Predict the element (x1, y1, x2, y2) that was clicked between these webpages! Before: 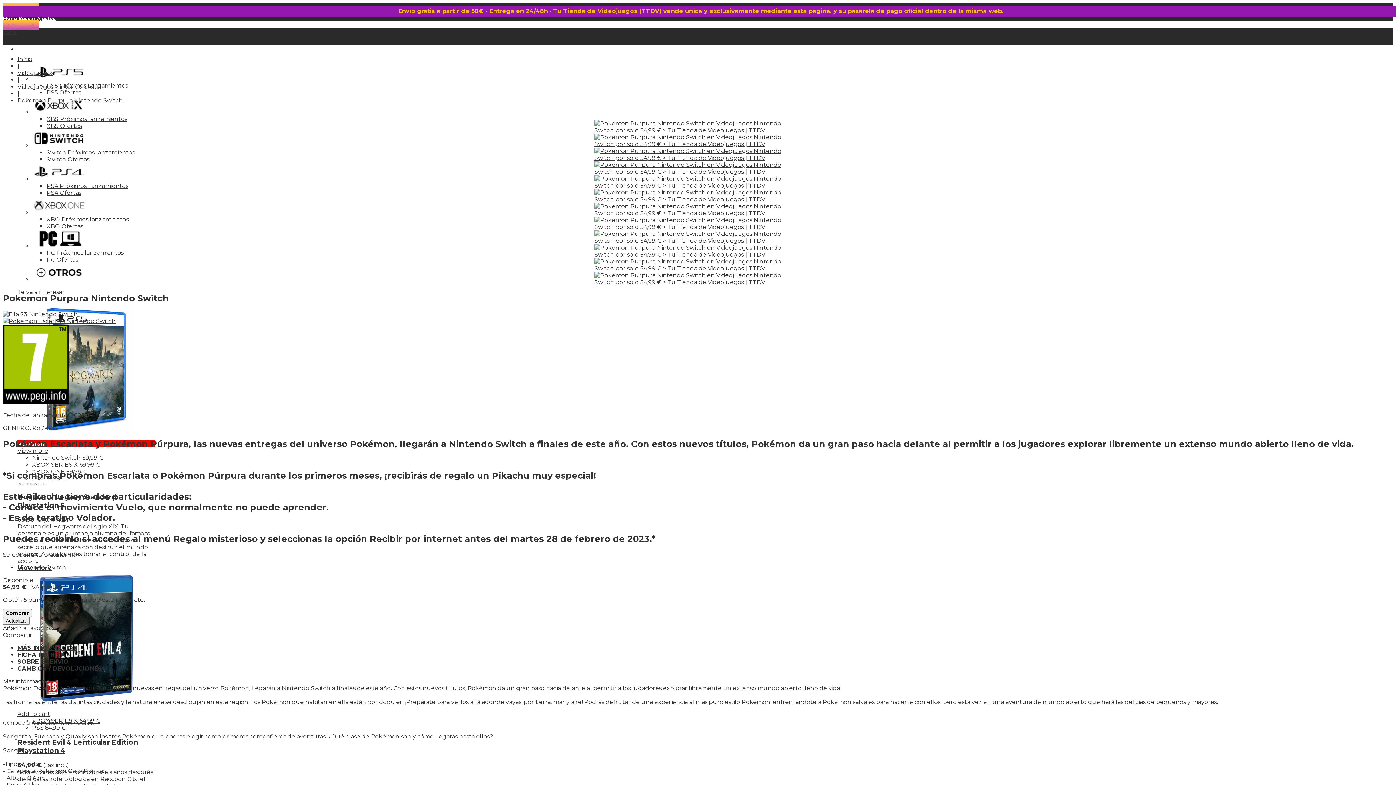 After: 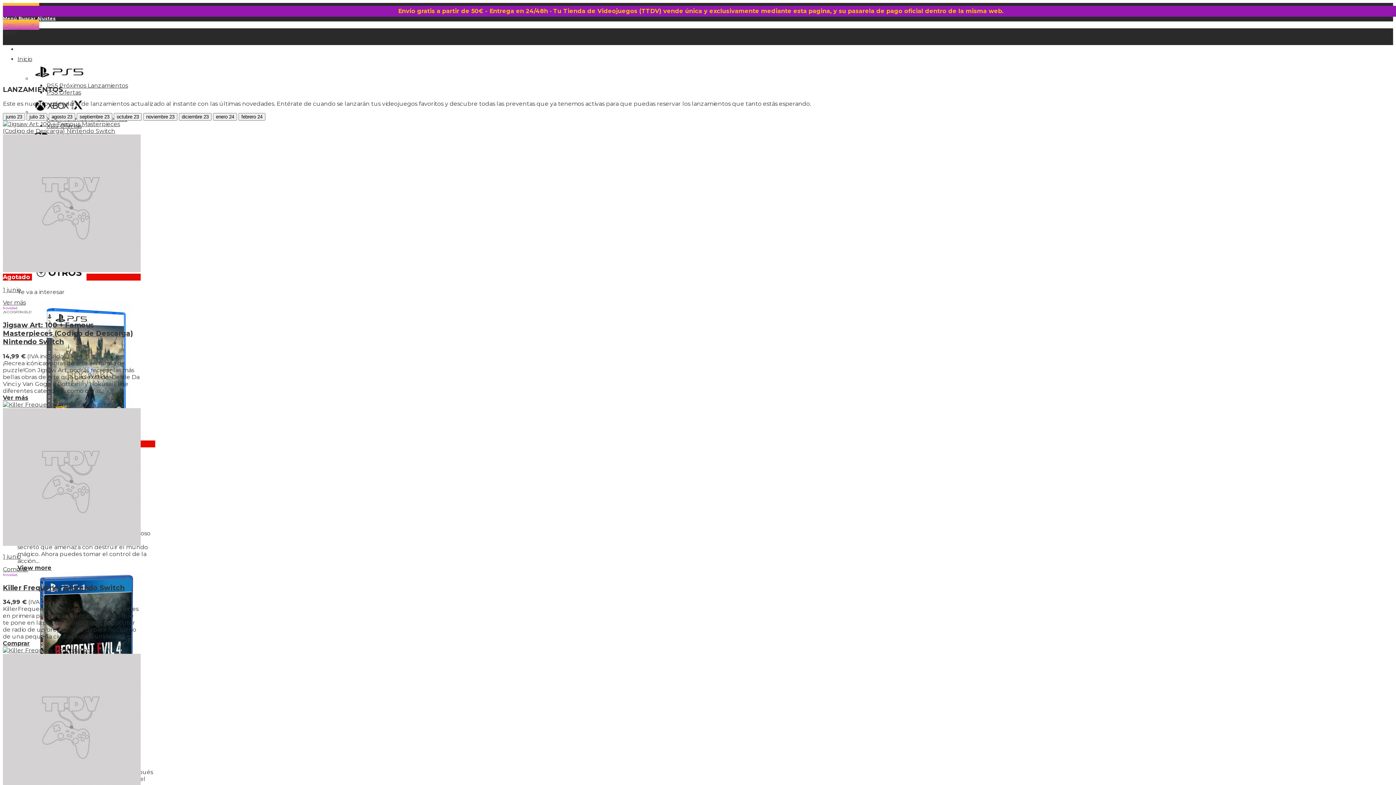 Action: bbox: (46, 249, 123, 256) label: PC Próximos lanzamientos